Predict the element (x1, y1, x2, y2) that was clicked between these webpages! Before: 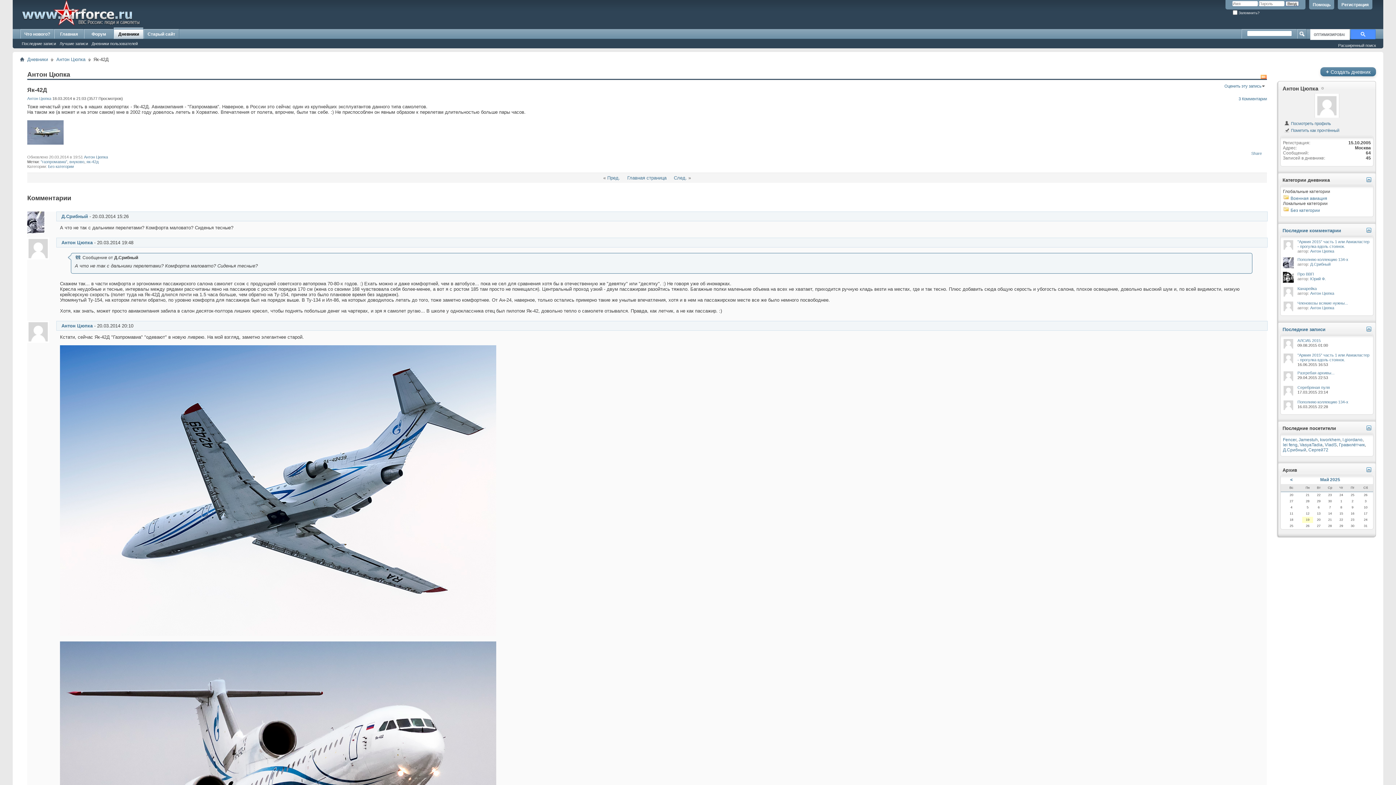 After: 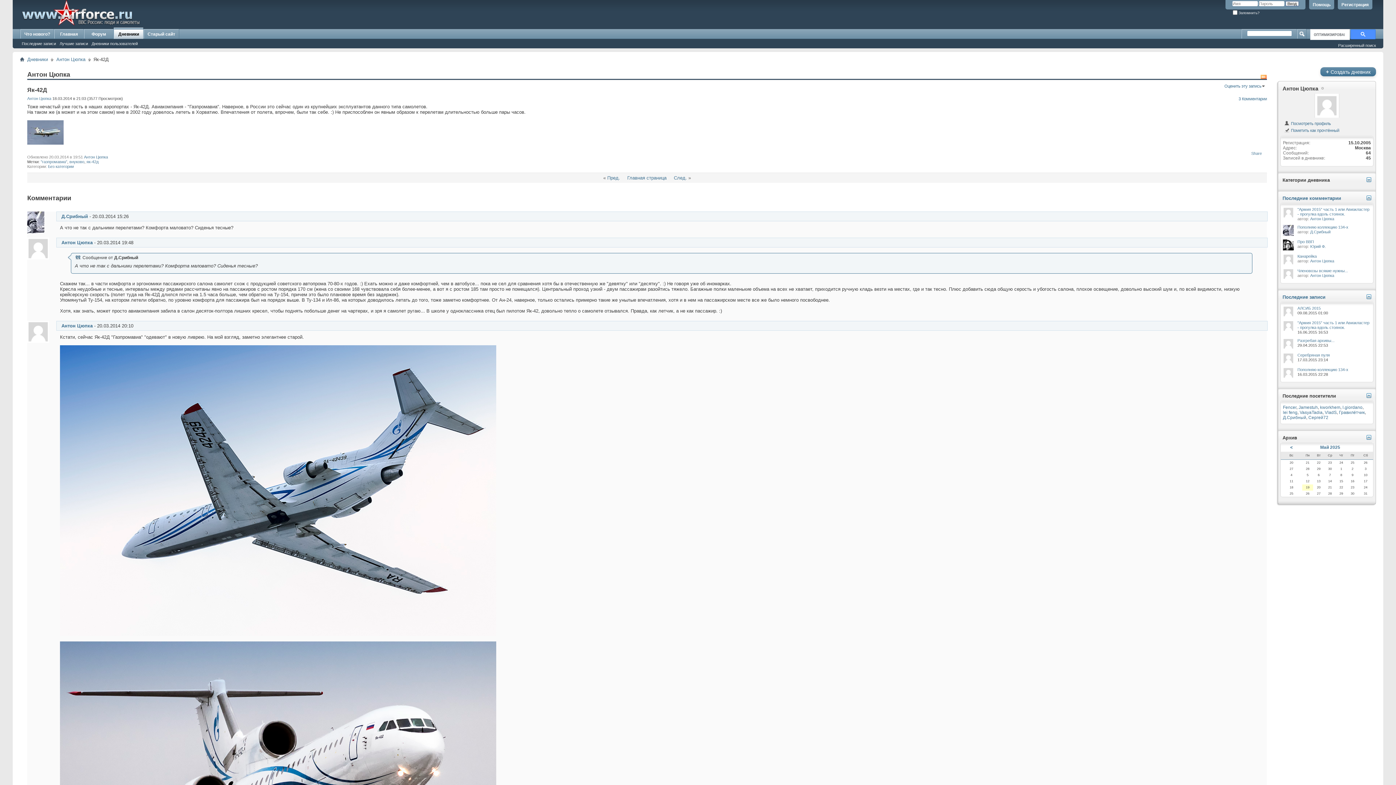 Action: bbox: (1365, 177, 1371, 182)